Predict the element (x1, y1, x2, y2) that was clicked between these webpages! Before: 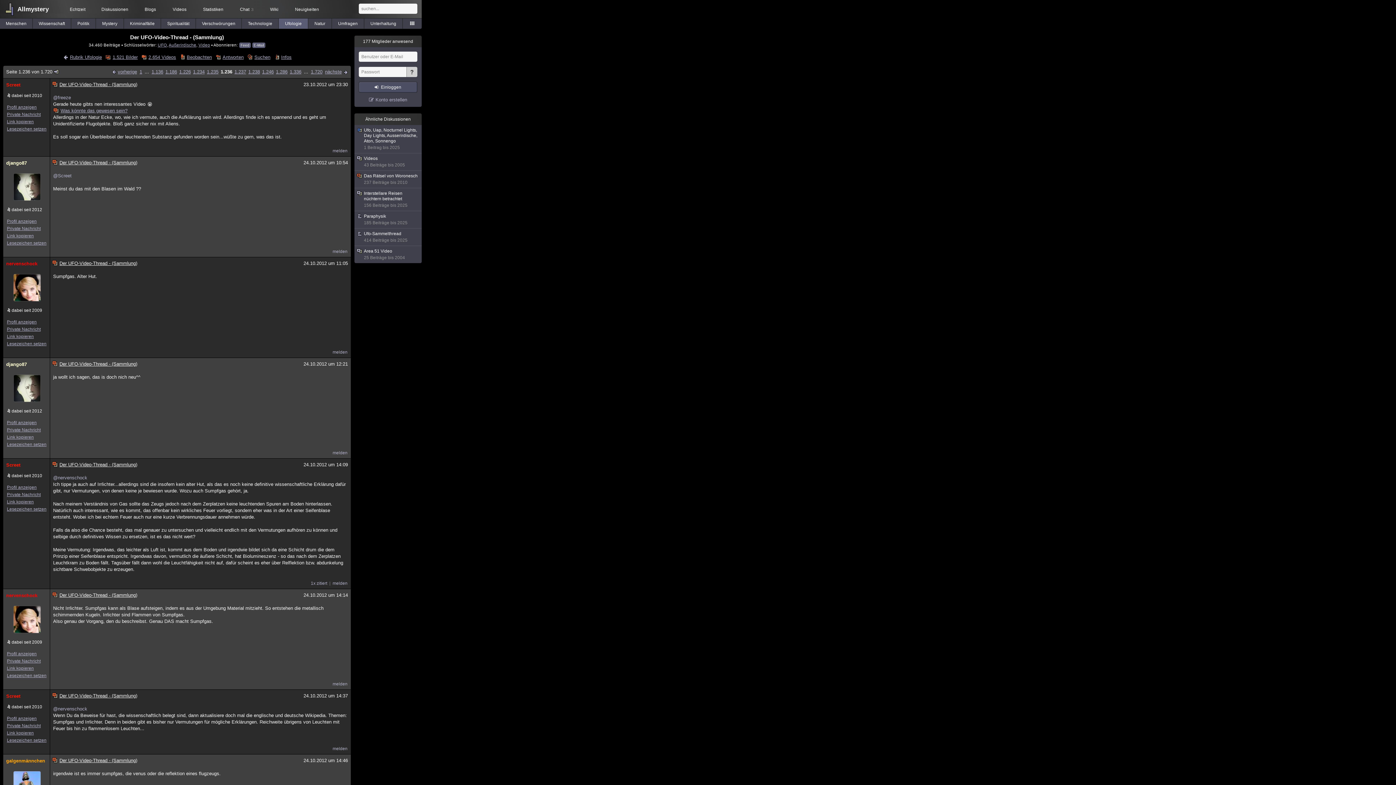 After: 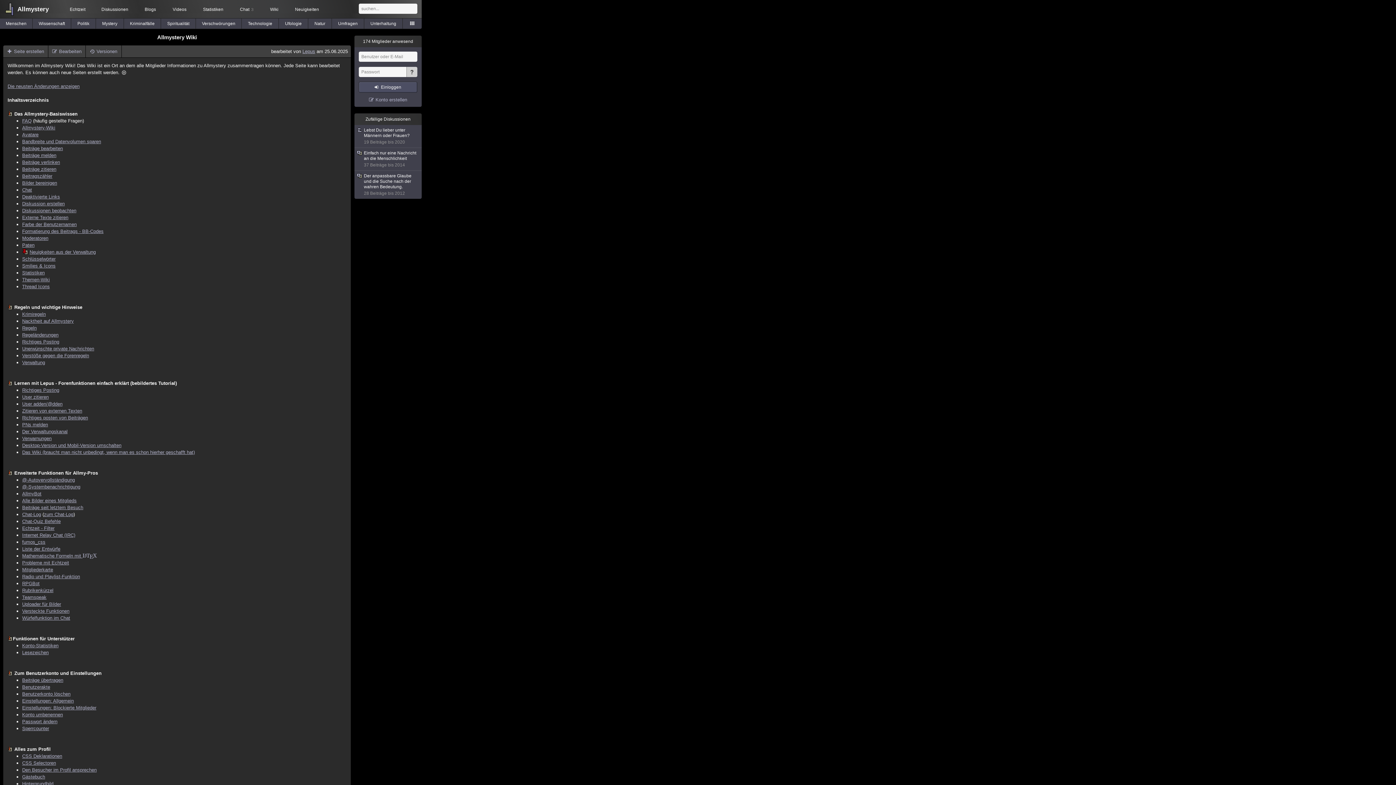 Action: bbox: (261, 6, 286, 12) label: Wiki